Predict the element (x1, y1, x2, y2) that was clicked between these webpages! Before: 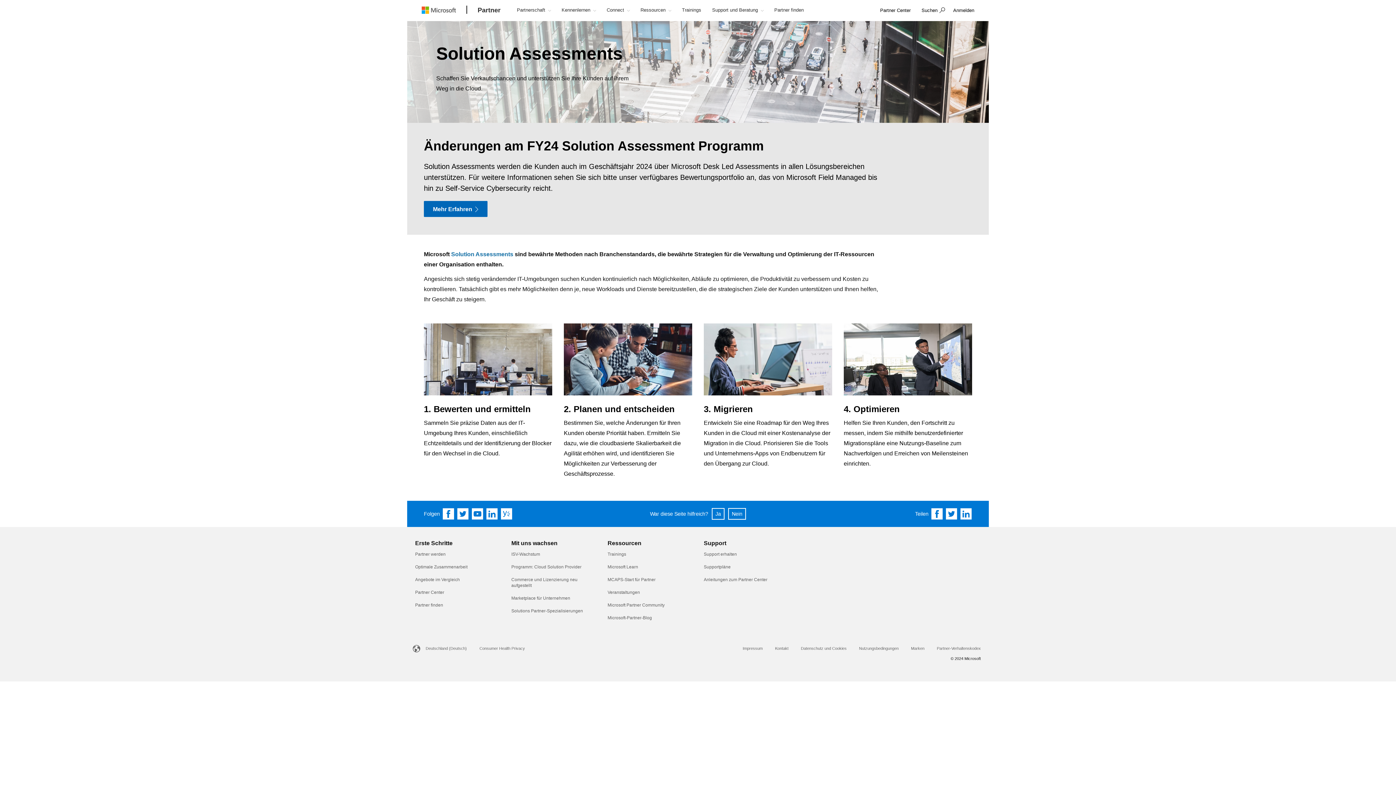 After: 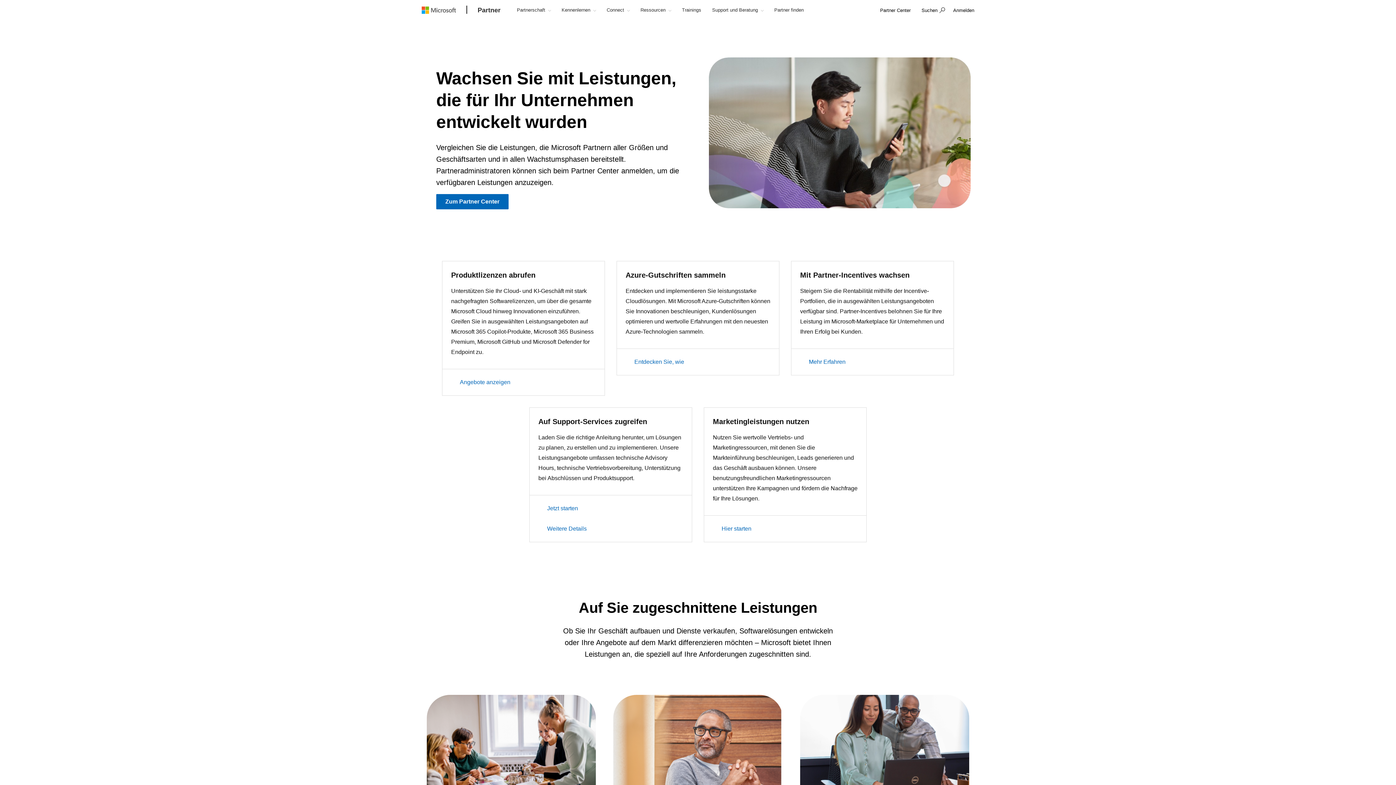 Action: label: Angebote im Vergleich bbox: (415, 577, 460, 582)